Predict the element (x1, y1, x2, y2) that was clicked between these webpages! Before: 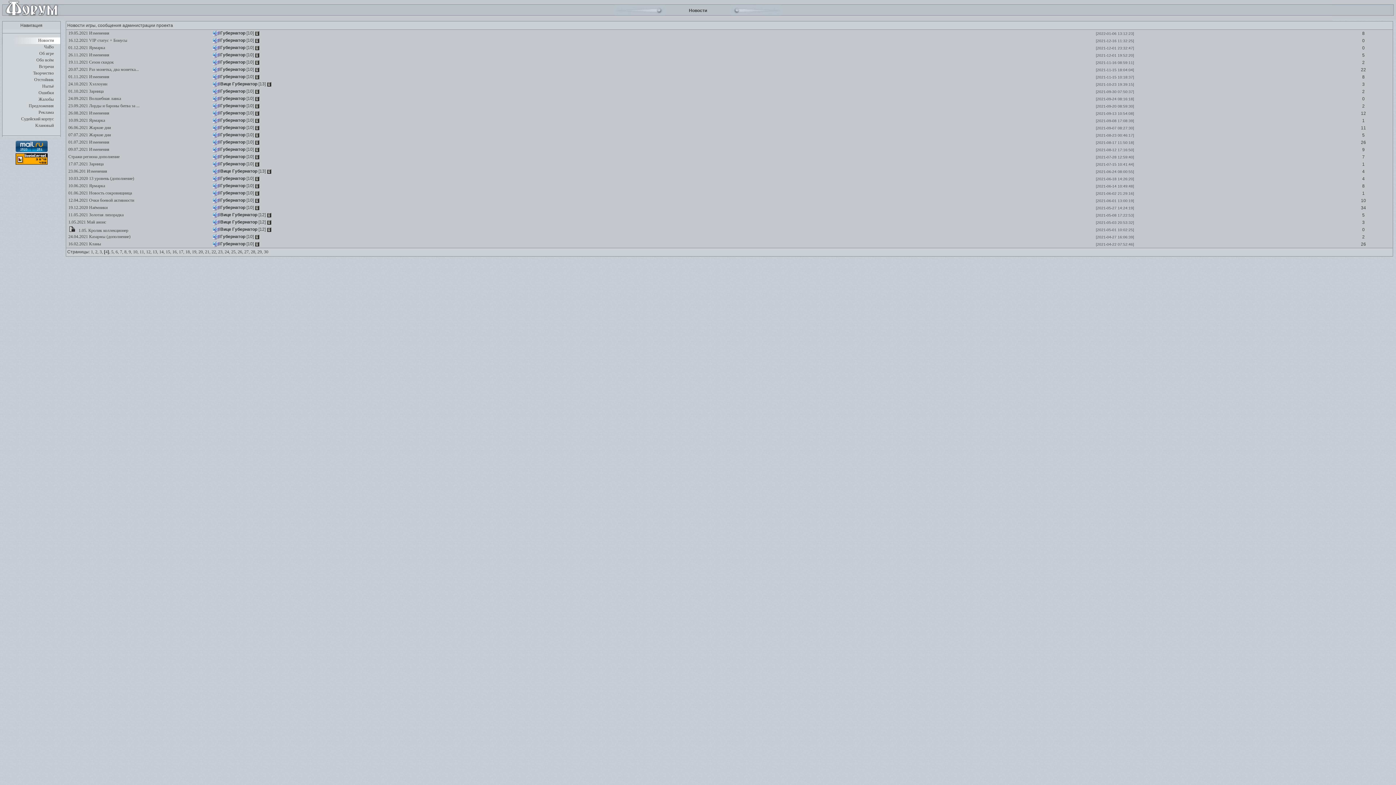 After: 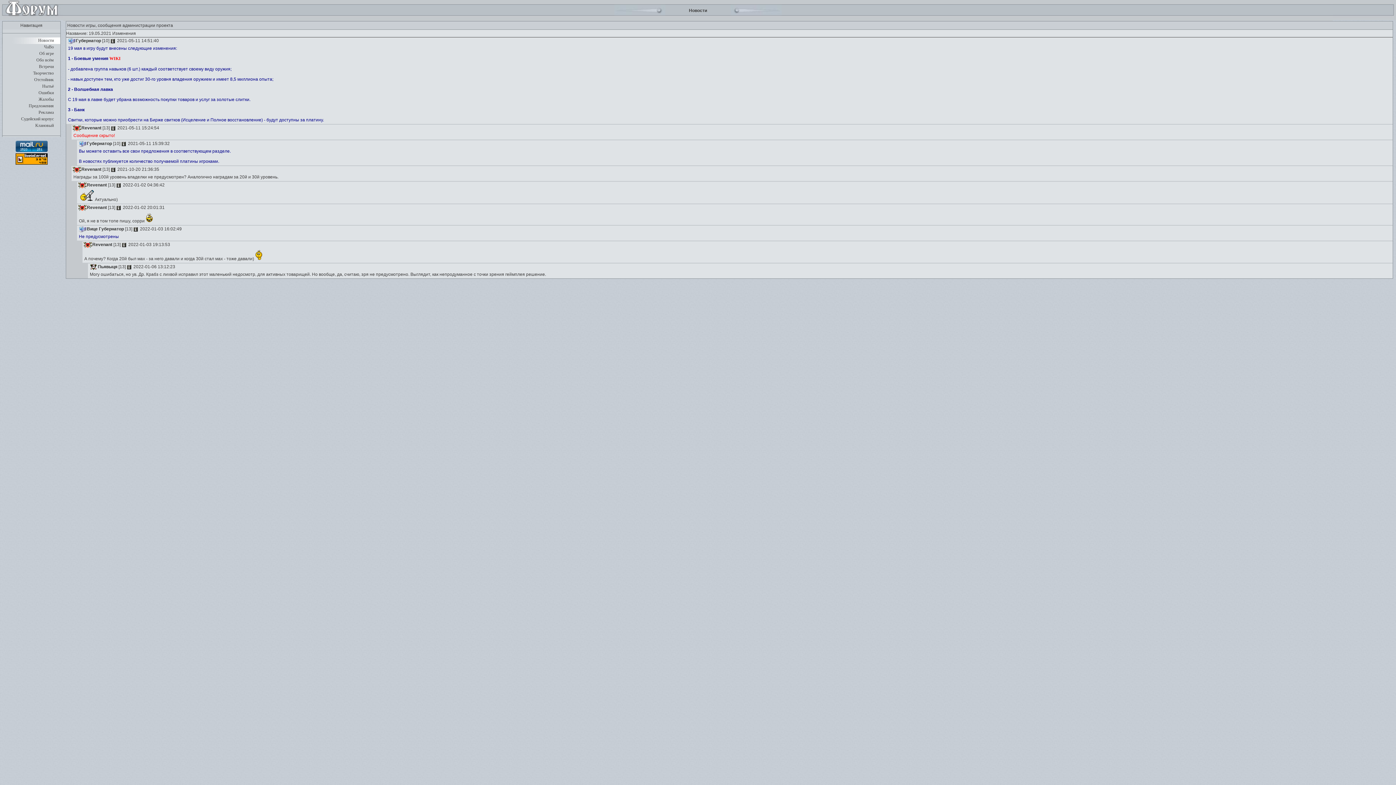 Action: label:  19.05.2021 Изменения bbox: (67, 30, 109, 35)